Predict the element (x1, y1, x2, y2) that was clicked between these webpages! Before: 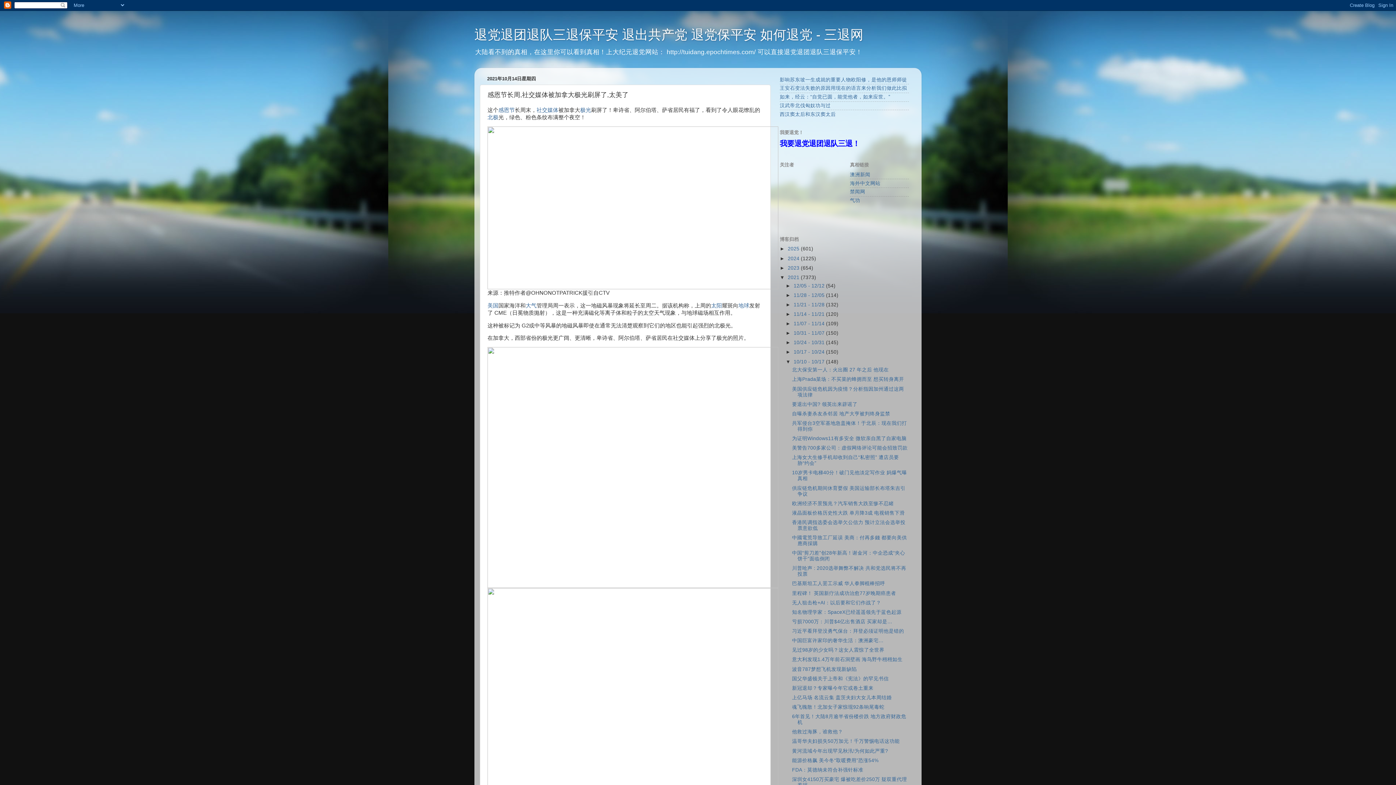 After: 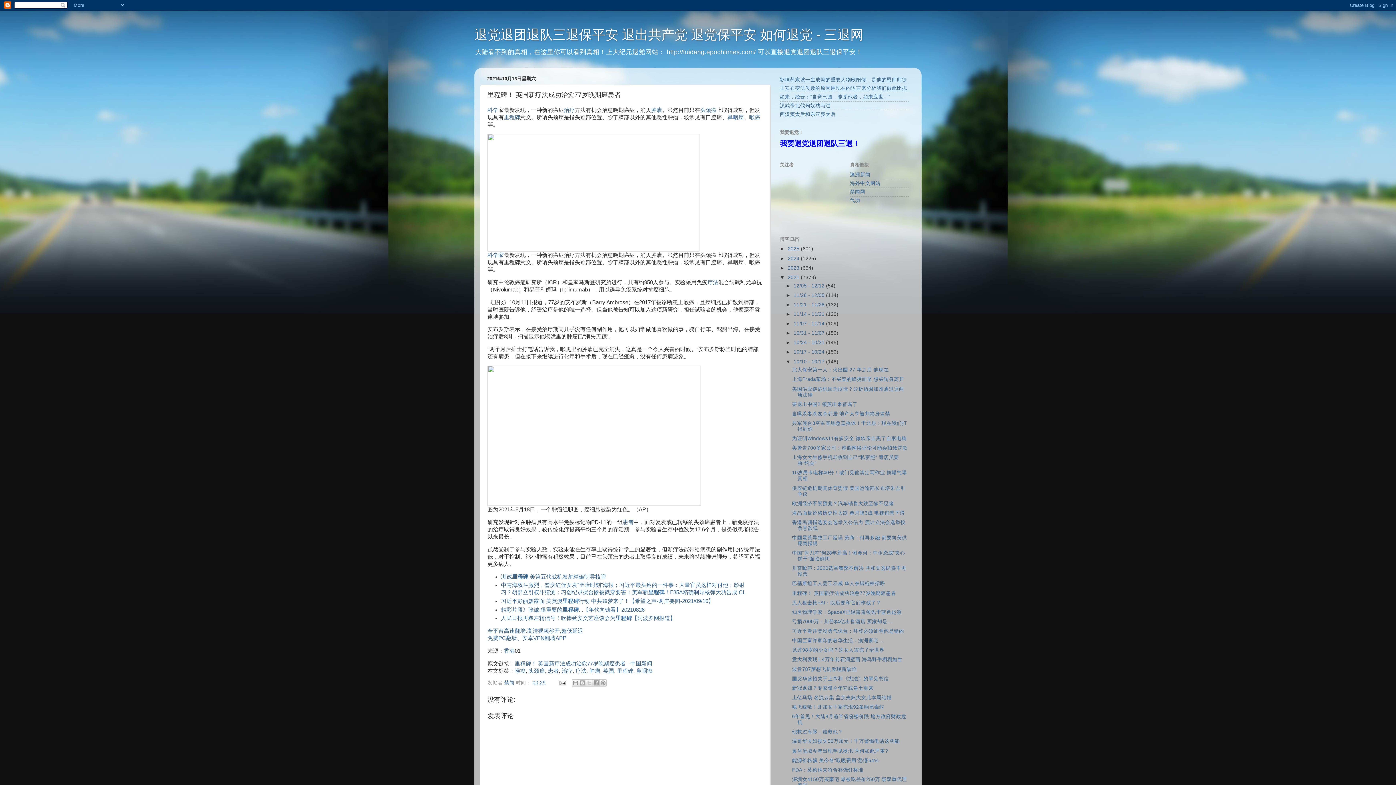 Action: bbox: (792, 590, 896, 596) label: 里程碑！ 英国新疗法成功治愈77岁晚期癌患者